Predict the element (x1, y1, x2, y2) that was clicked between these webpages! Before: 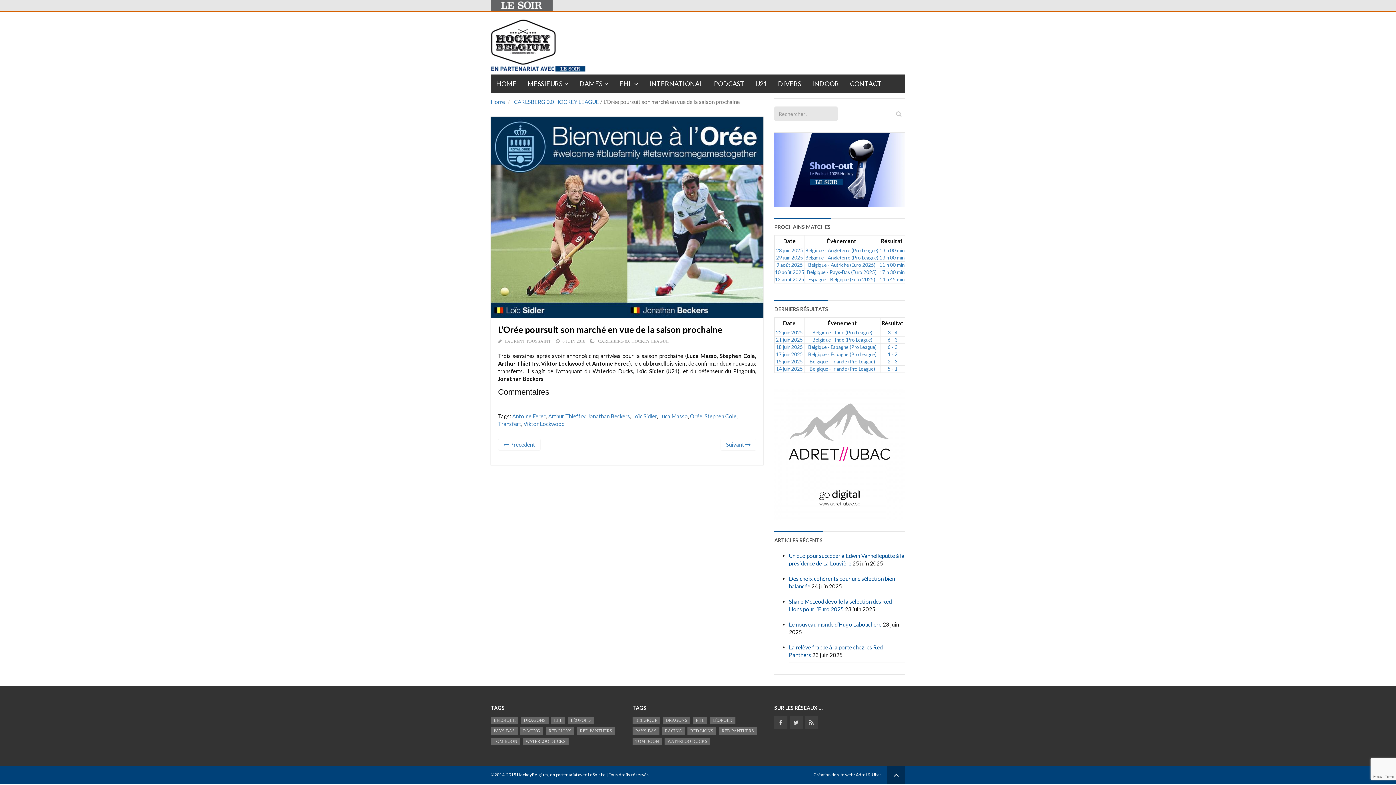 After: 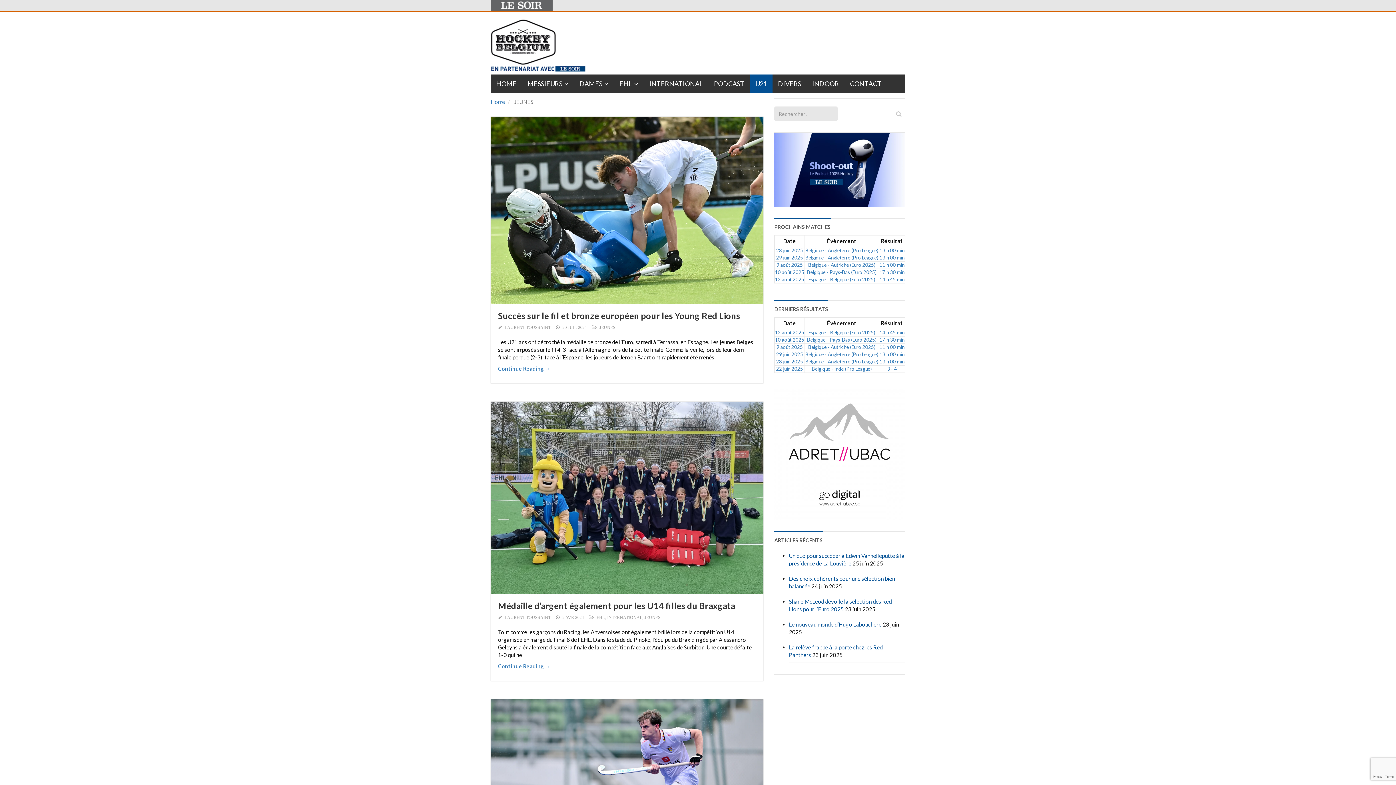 Action: label: U21 bbox: (750, 74, 772, 92)